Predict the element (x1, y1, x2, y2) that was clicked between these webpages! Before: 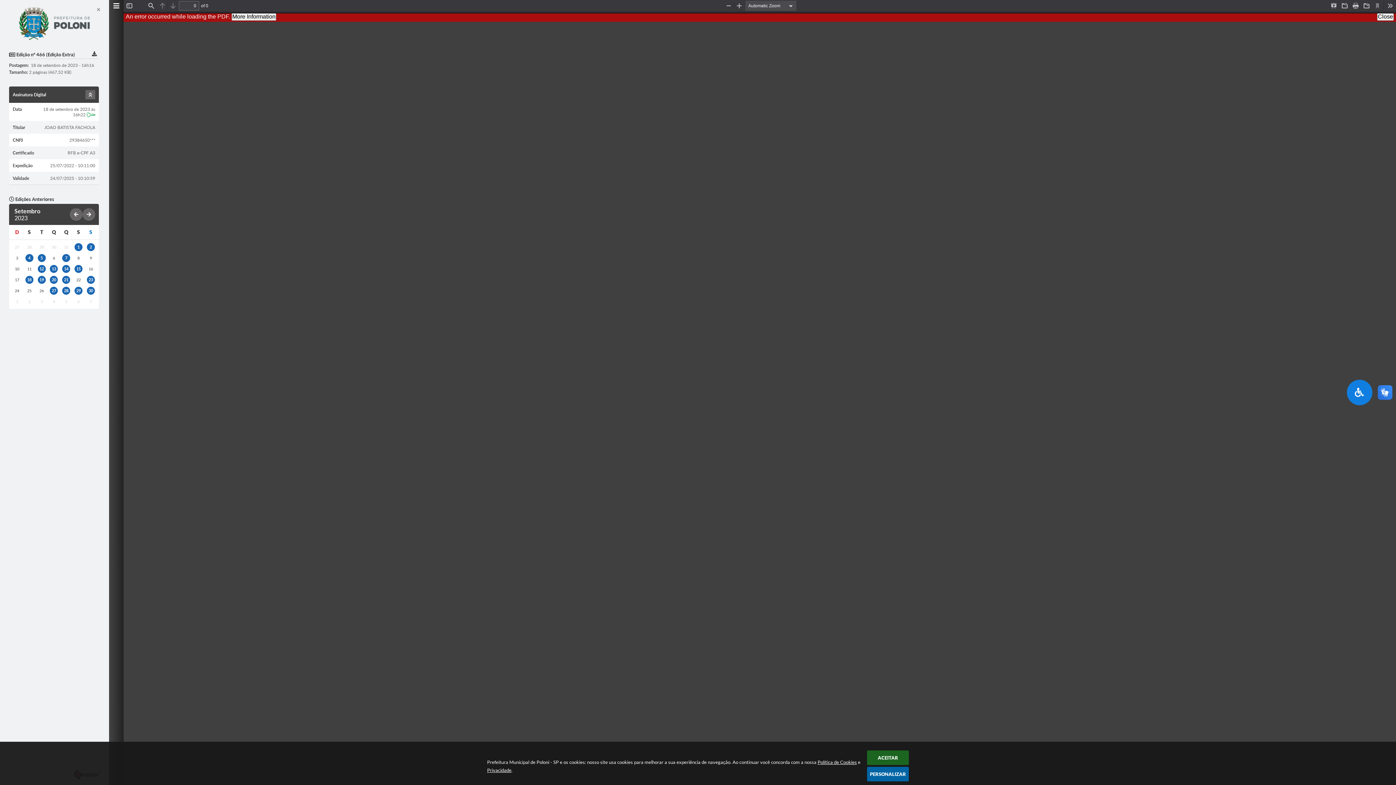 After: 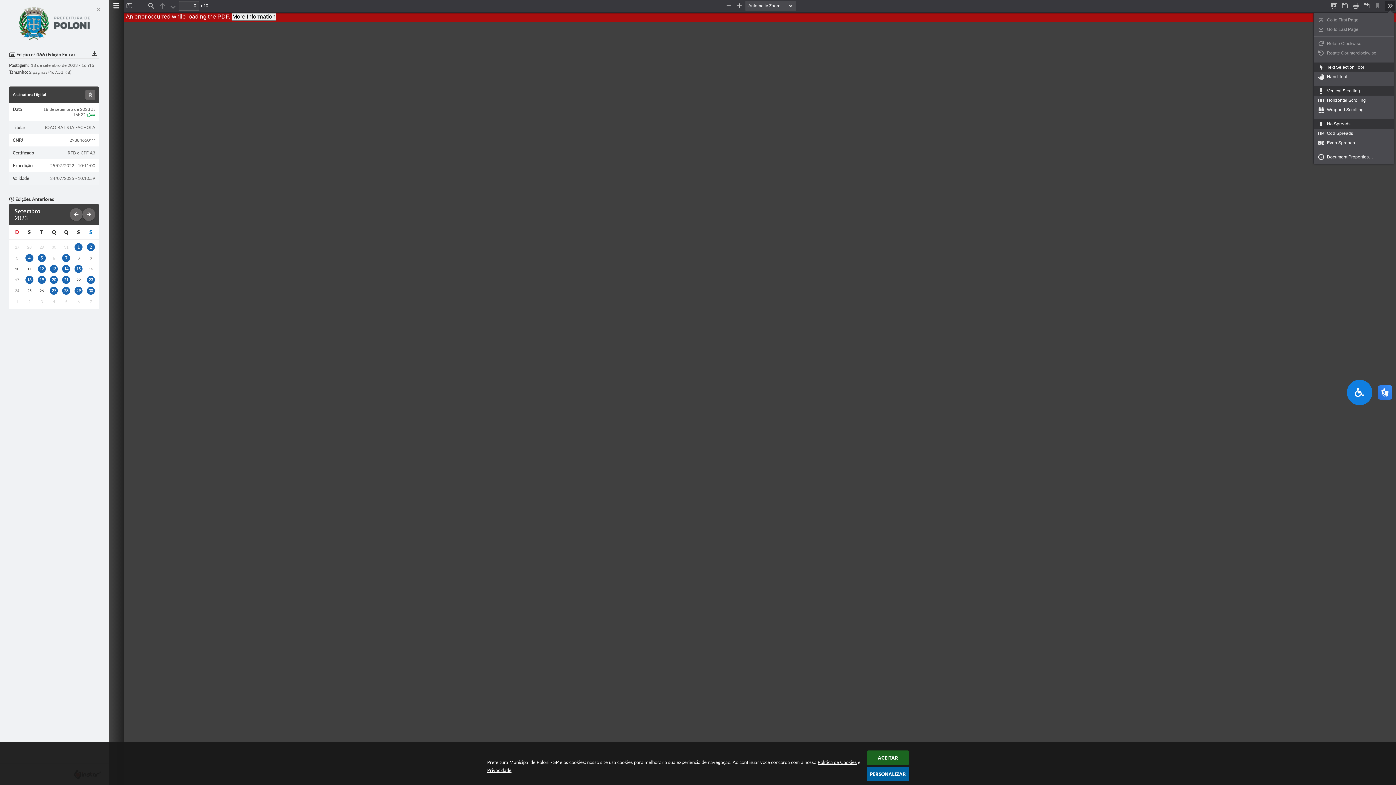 Action: bbox: (1385, 0, 1395, 10) label: Tools